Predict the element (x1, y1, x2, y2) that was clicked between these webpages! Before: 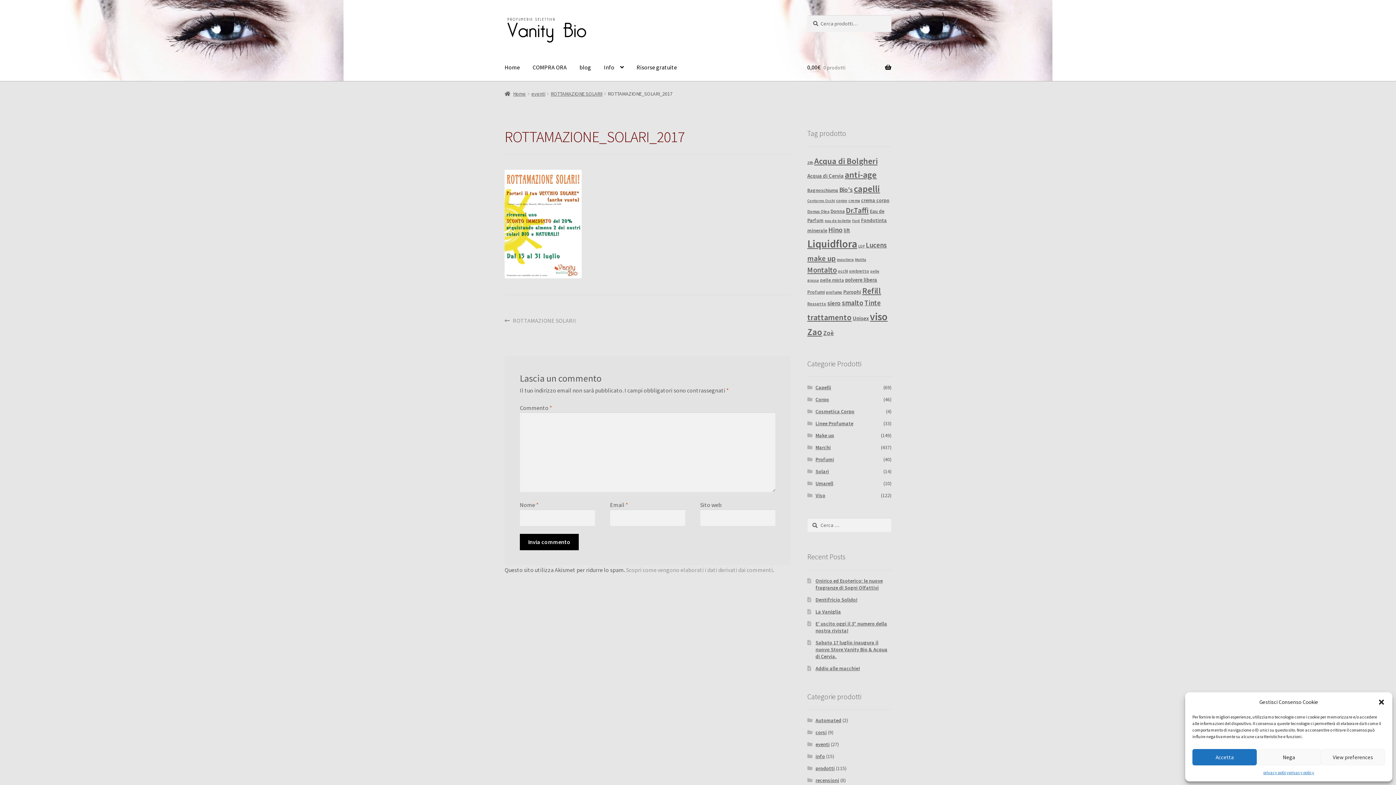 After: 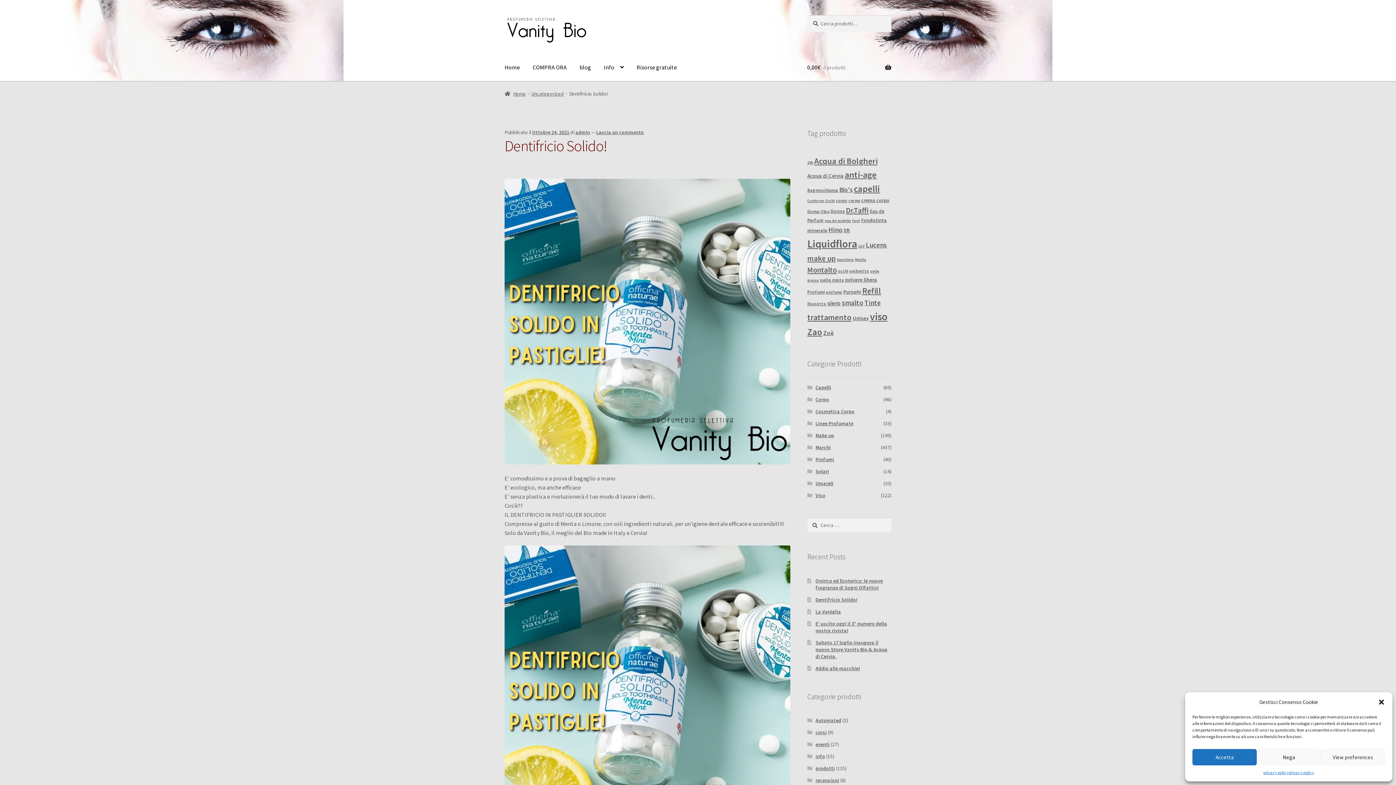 Action: label: Dentifricio Solido! bbox: (815, 596, 857, 603)